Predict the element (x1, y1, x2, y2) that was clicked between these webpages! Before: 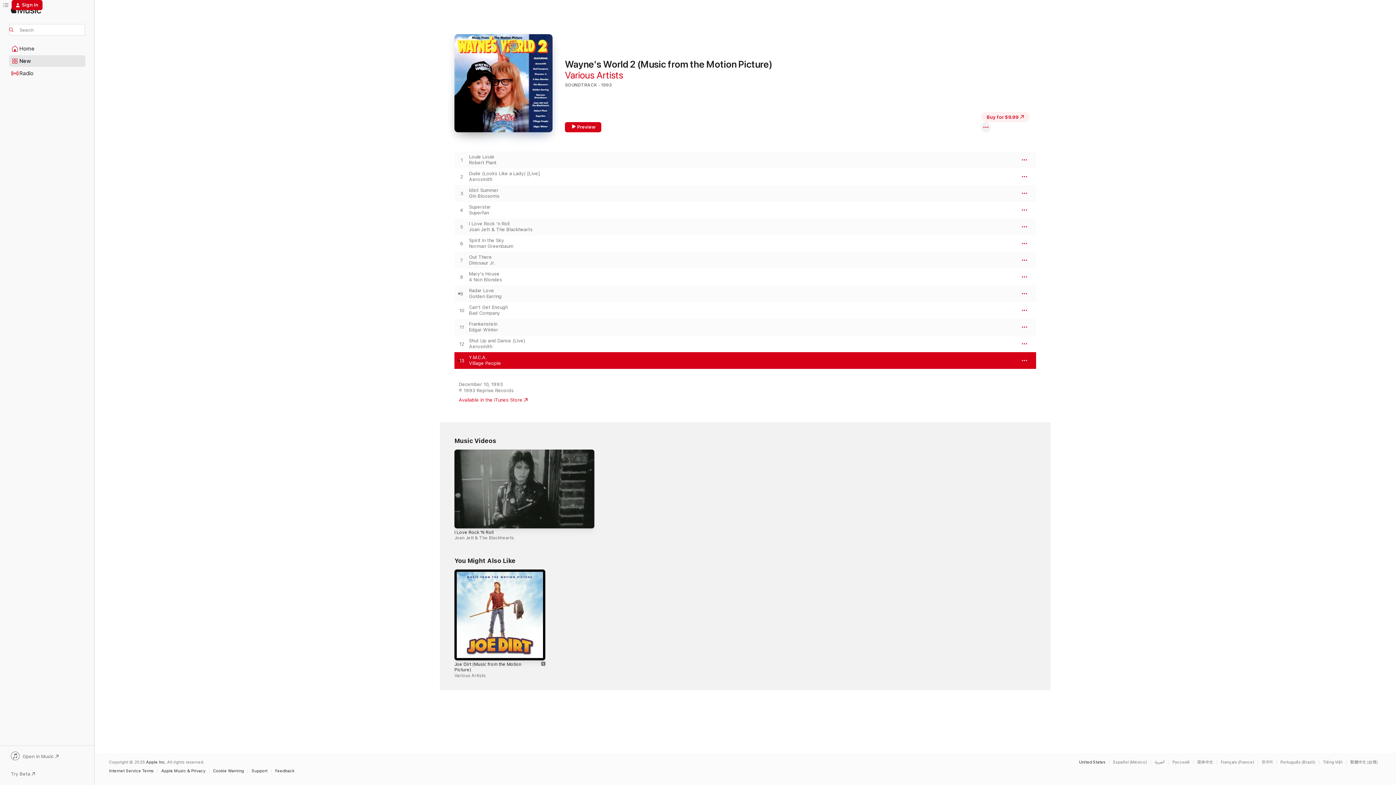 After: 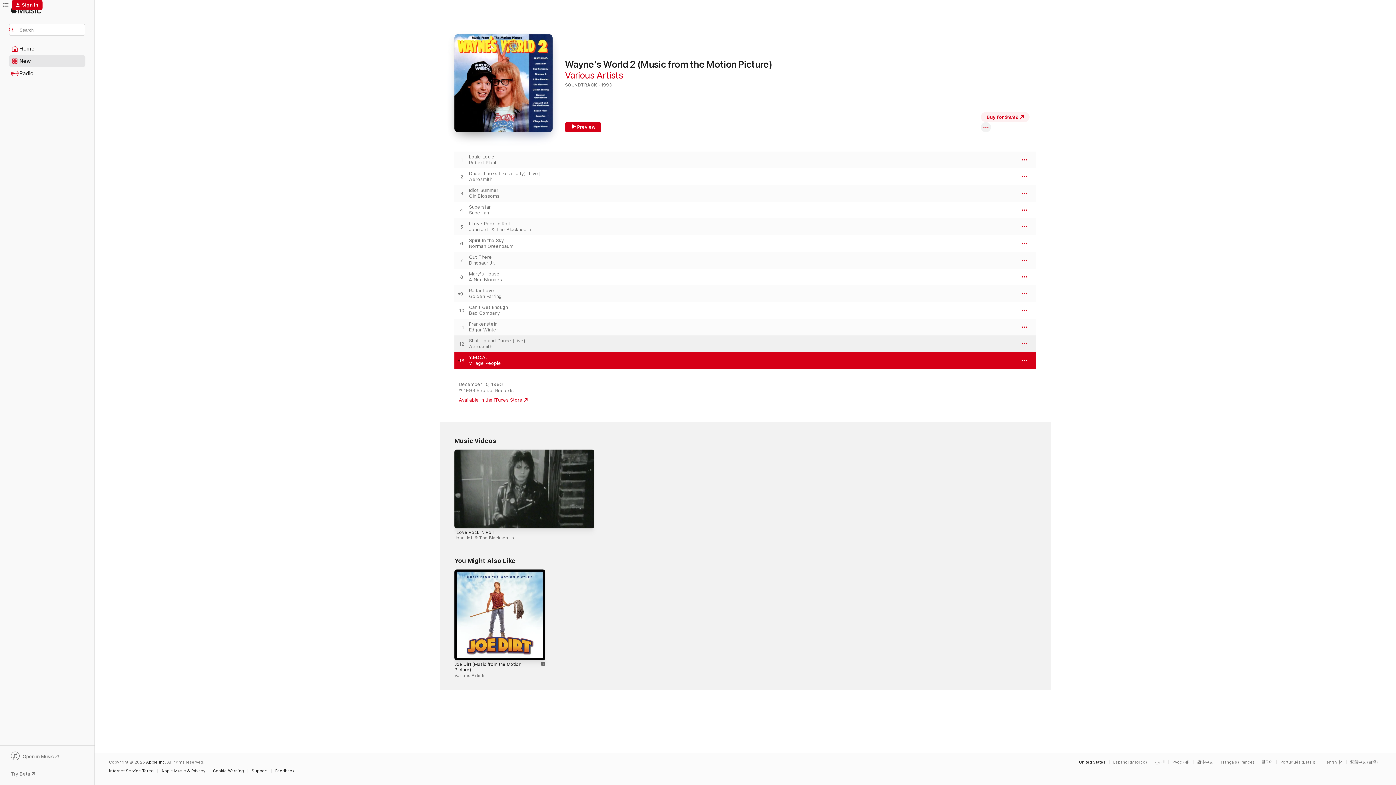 Action: bbox: (1000, 341, 1017, 346) label: PREVIEW